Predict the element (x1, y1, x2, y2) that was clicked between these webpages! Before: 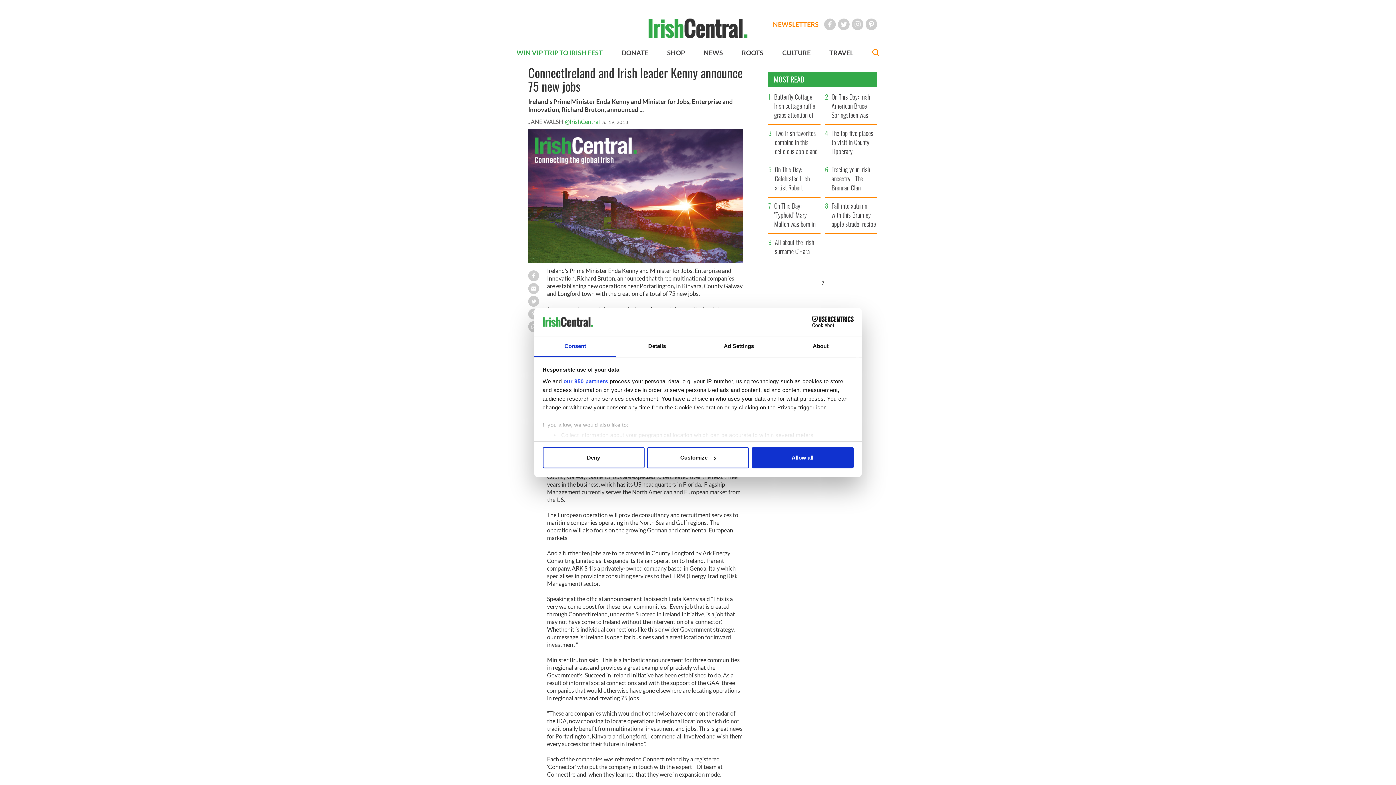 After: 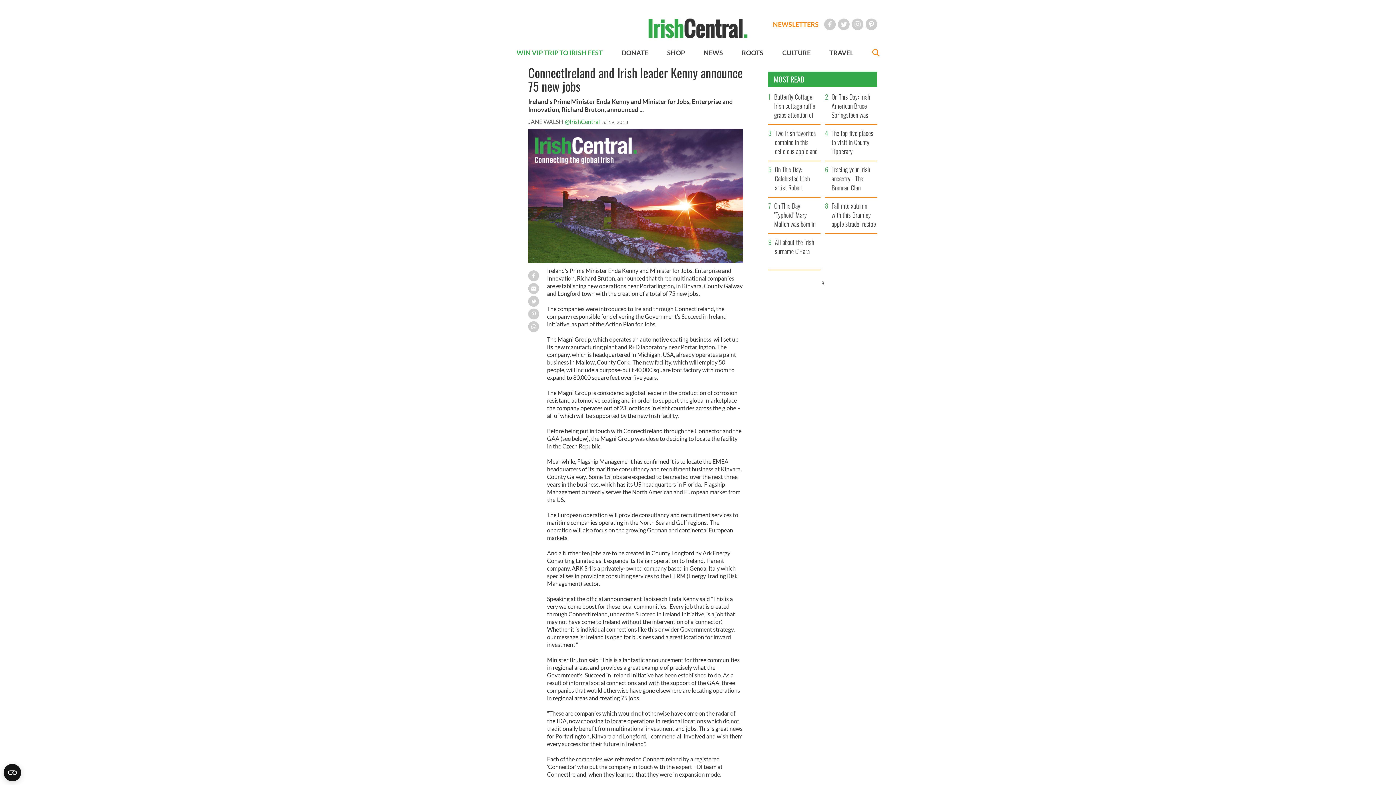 Action: bbox: (751, 447, 853, 468) label: Allow all